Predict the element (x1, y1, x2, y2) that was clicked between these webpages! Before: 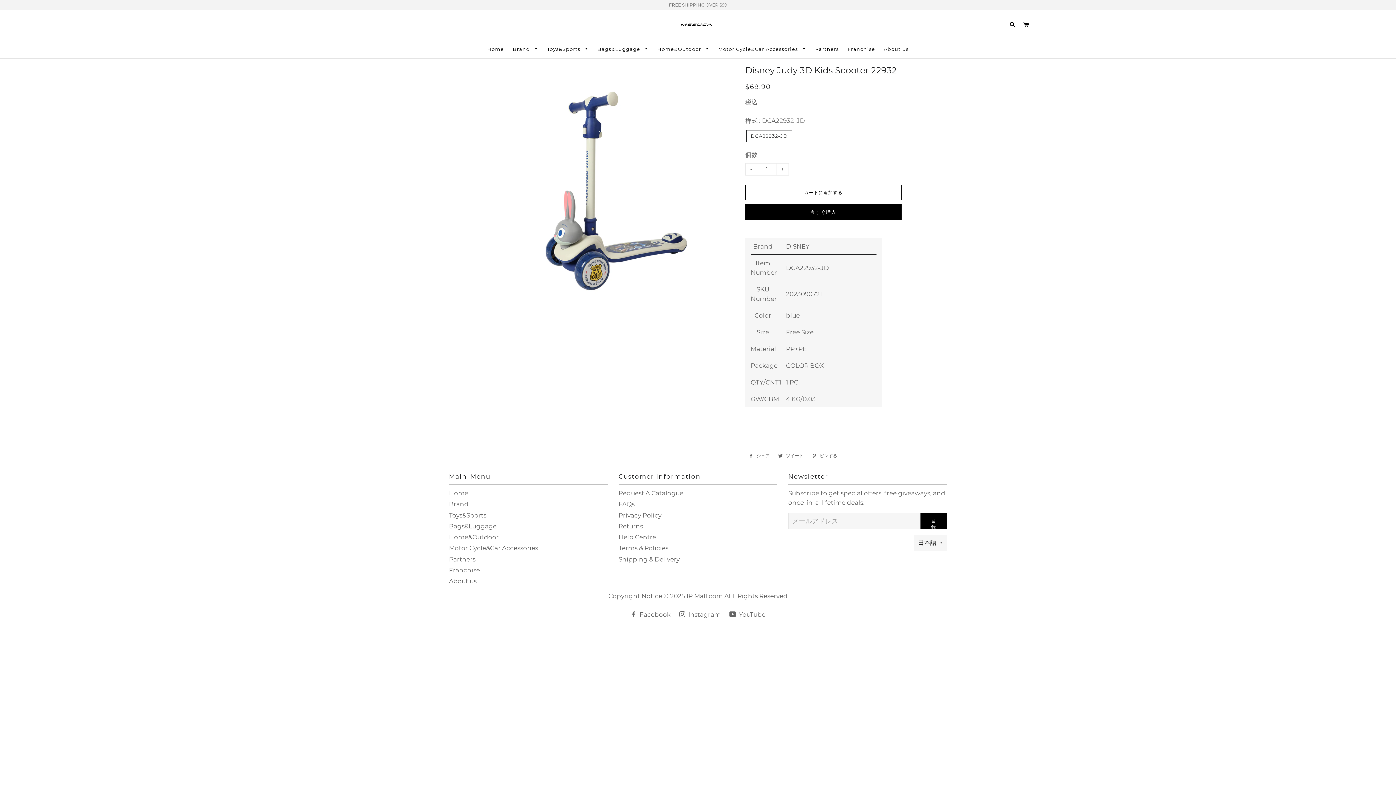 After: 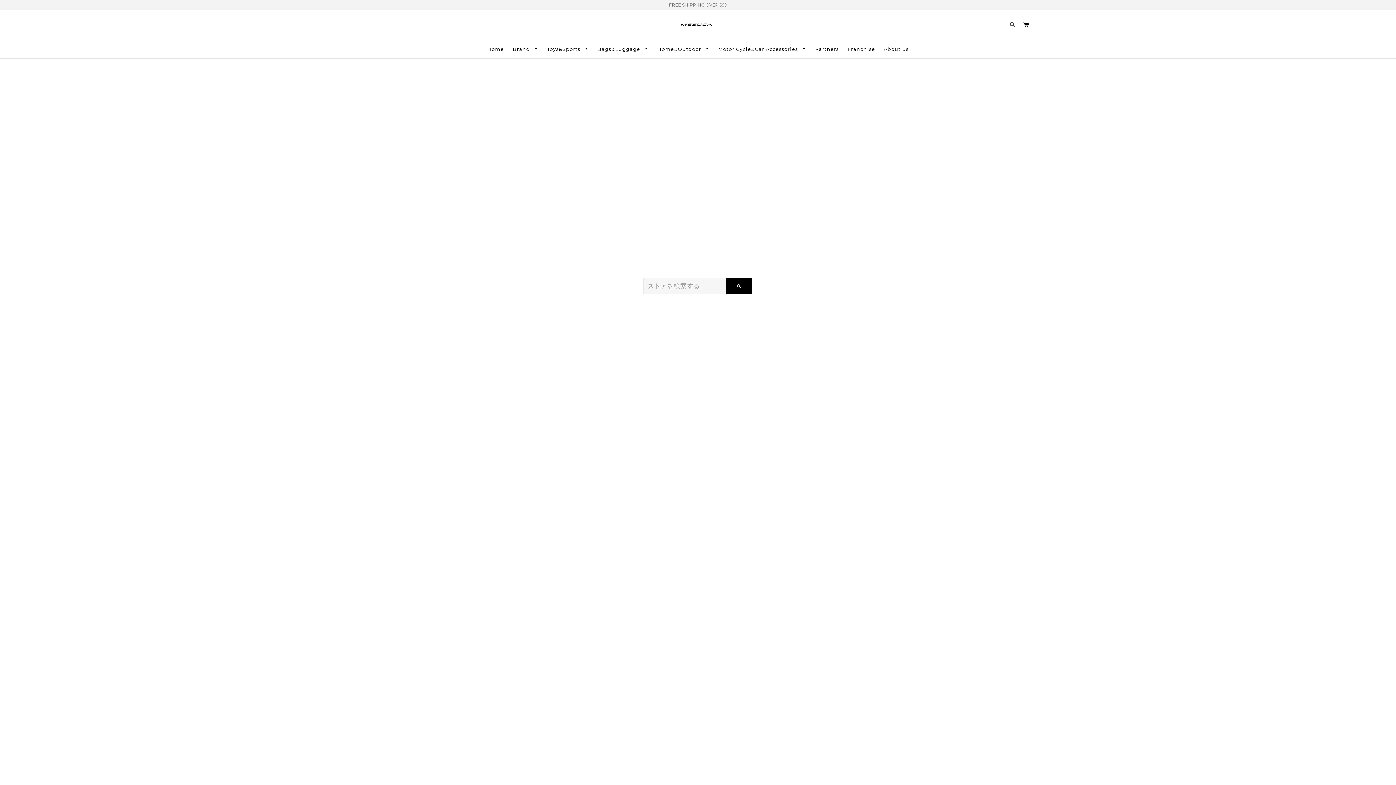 Action: bbox: (1007, 14, 1019, 35) label: 検索